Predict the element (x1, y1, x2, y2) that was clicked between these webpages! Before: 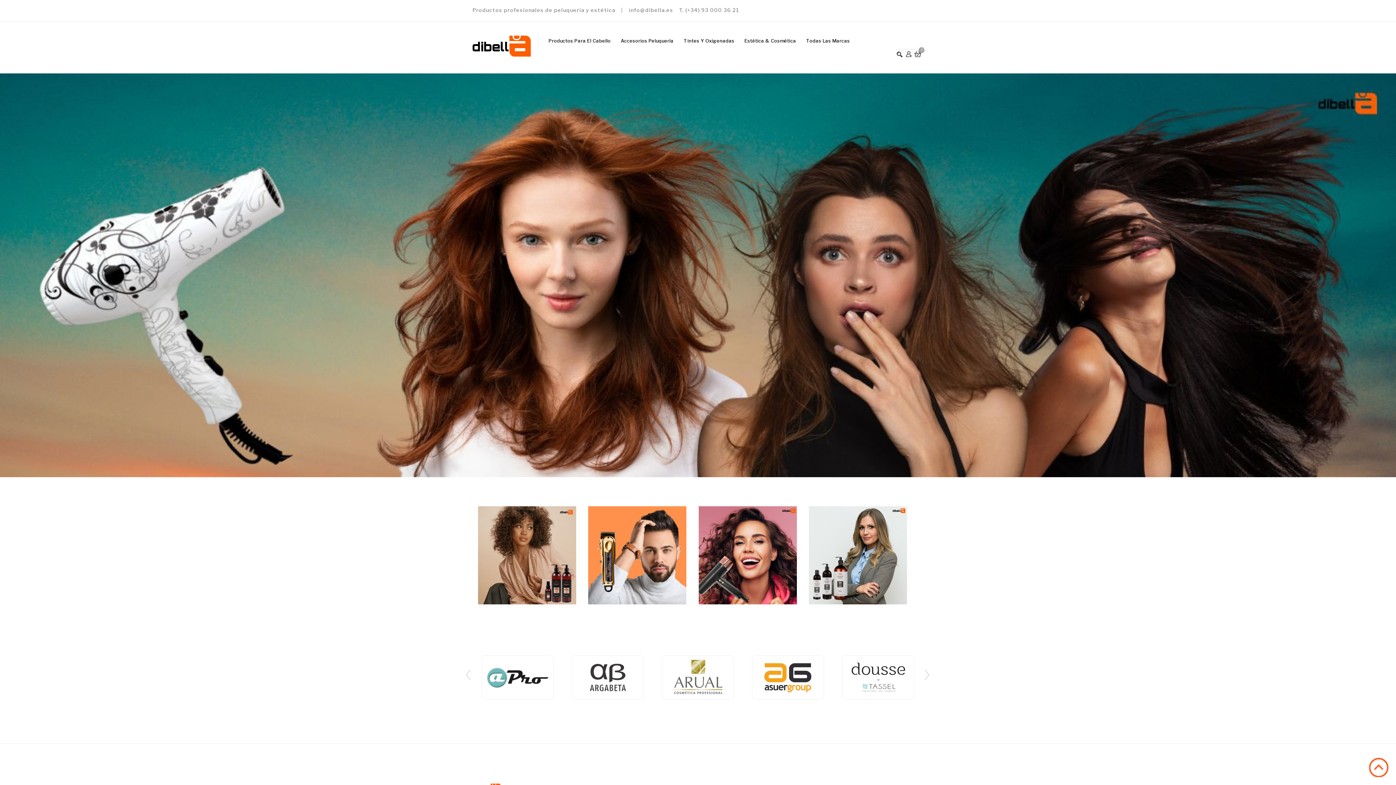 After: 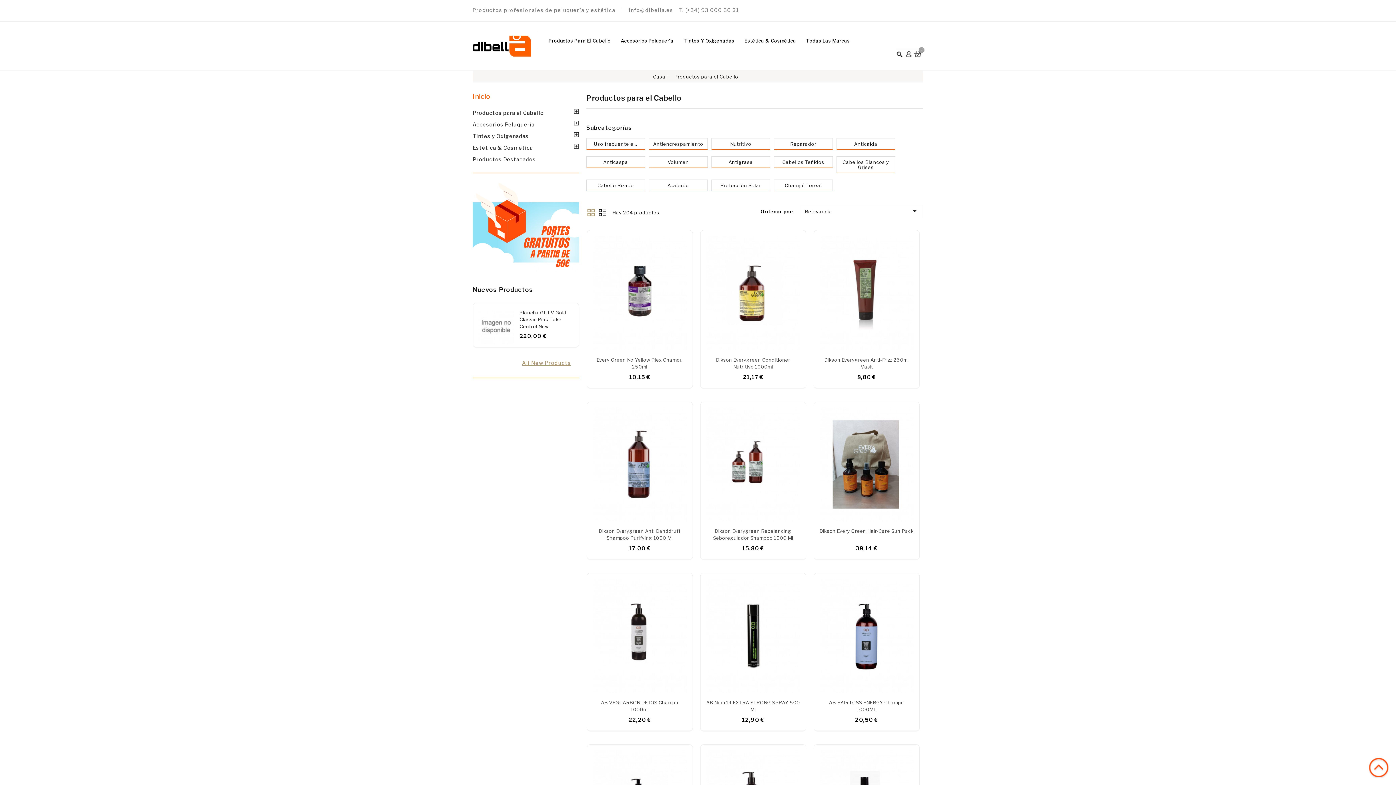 Action: bbox: (548, 21, 610, 59) label: Productos Para El Cabello